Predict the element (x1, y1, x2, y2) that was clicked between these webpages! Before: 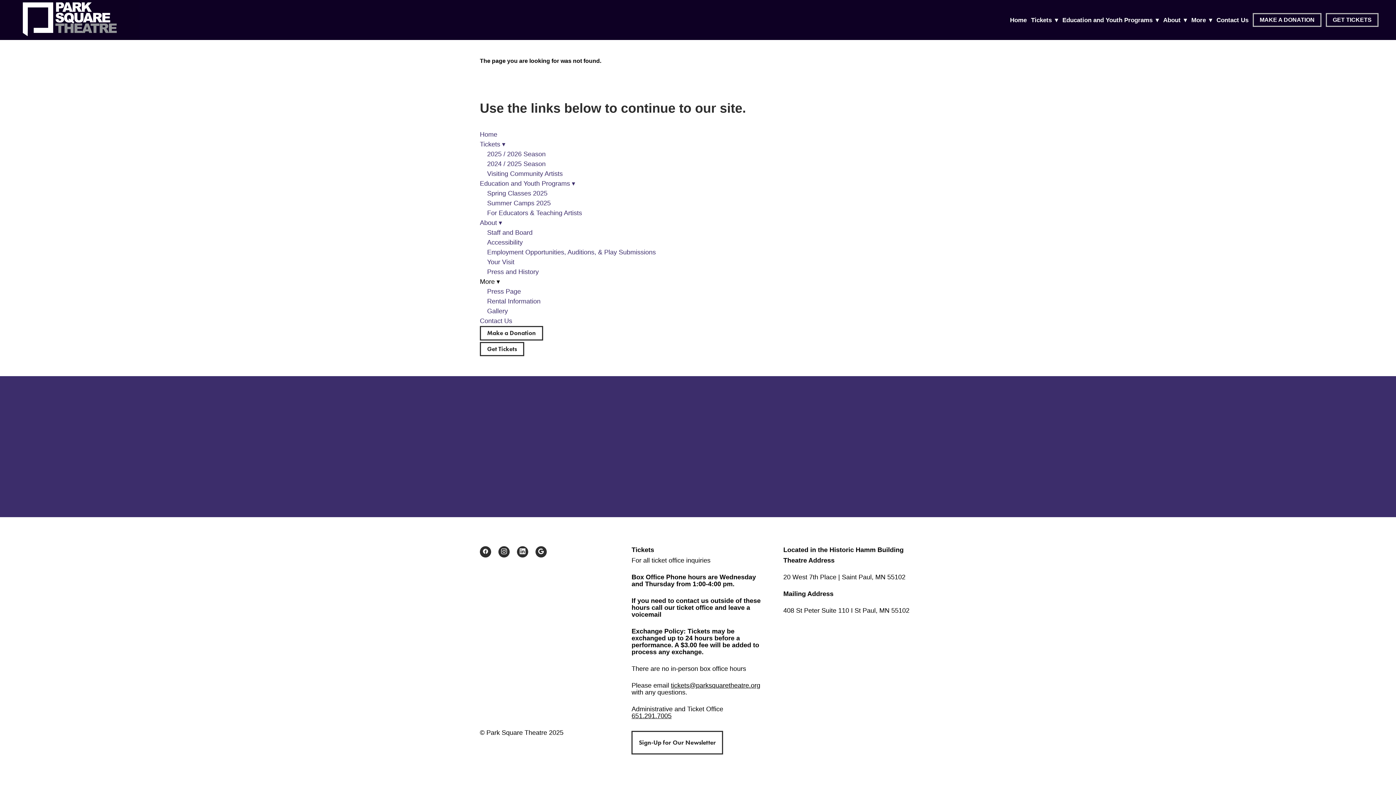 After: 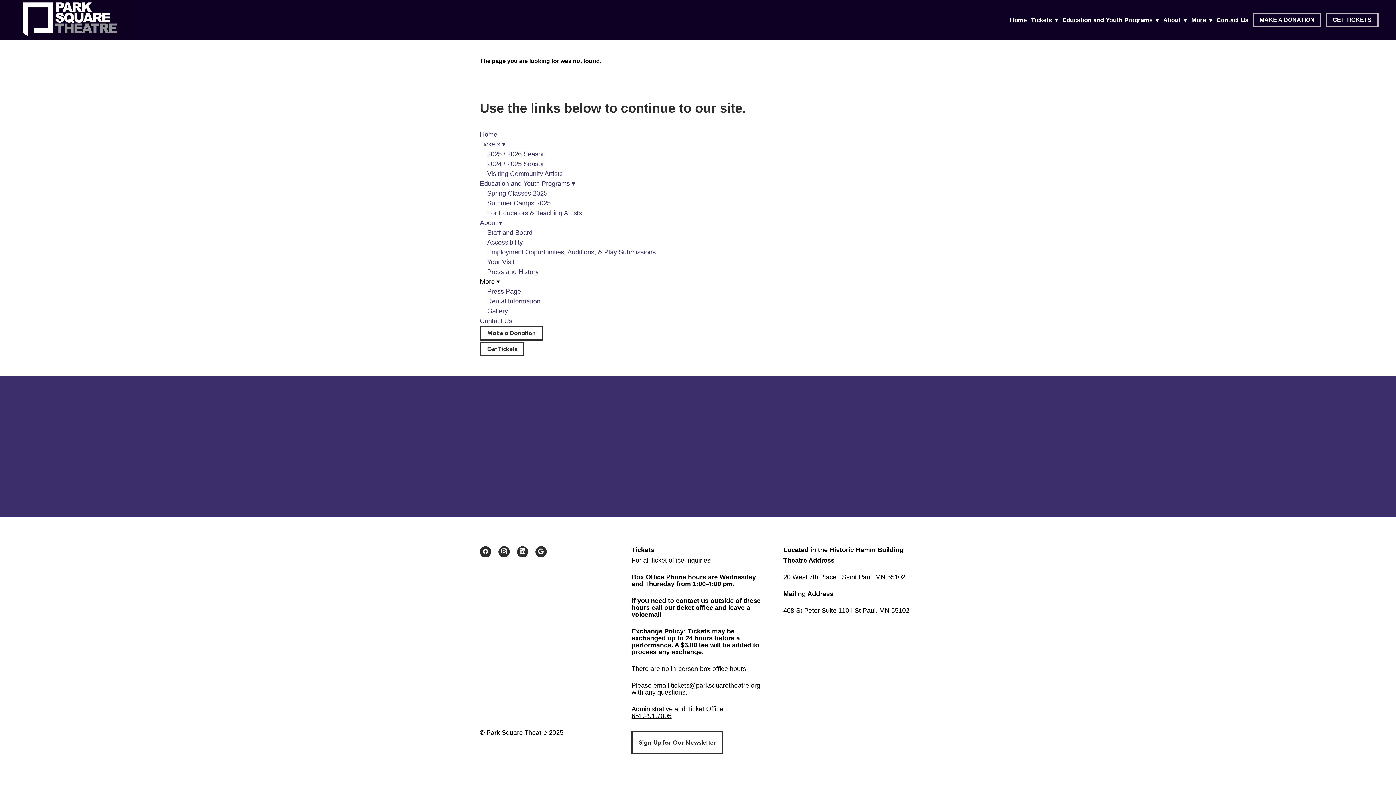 Action: label: google bbox: (535, 546, 546, 557)